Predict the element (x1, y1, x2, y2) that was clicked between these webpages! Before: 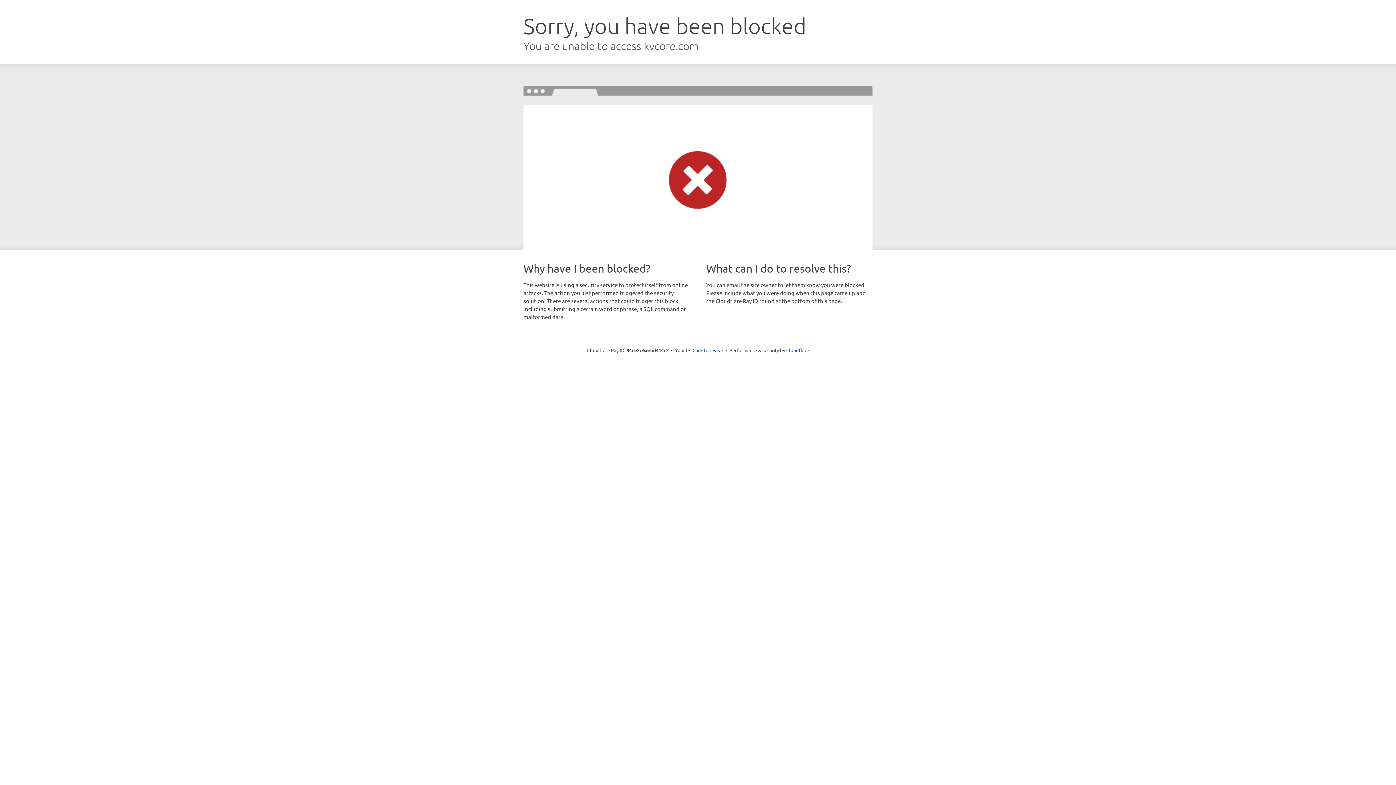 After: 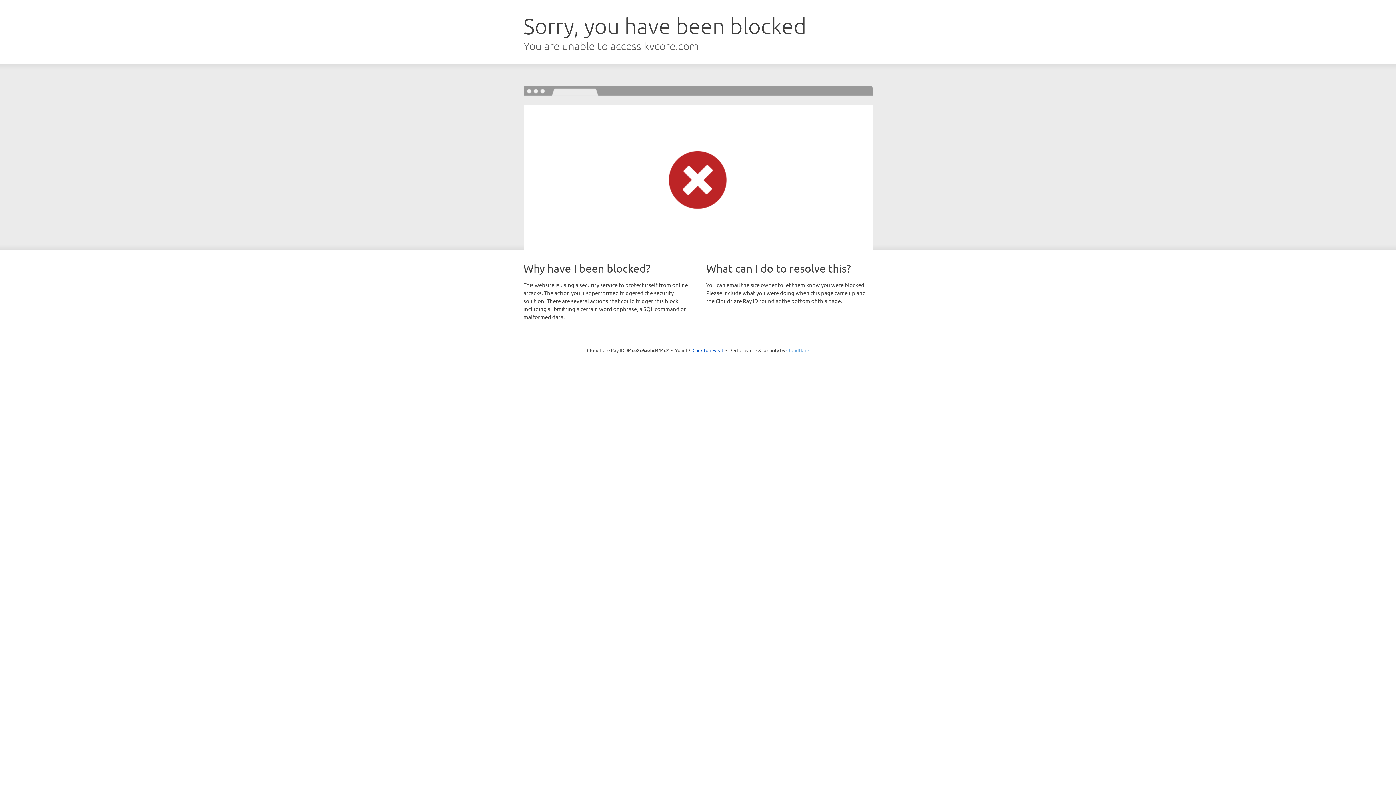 Action: bbox: (786, 347, 809, 353) label: Cloudflare